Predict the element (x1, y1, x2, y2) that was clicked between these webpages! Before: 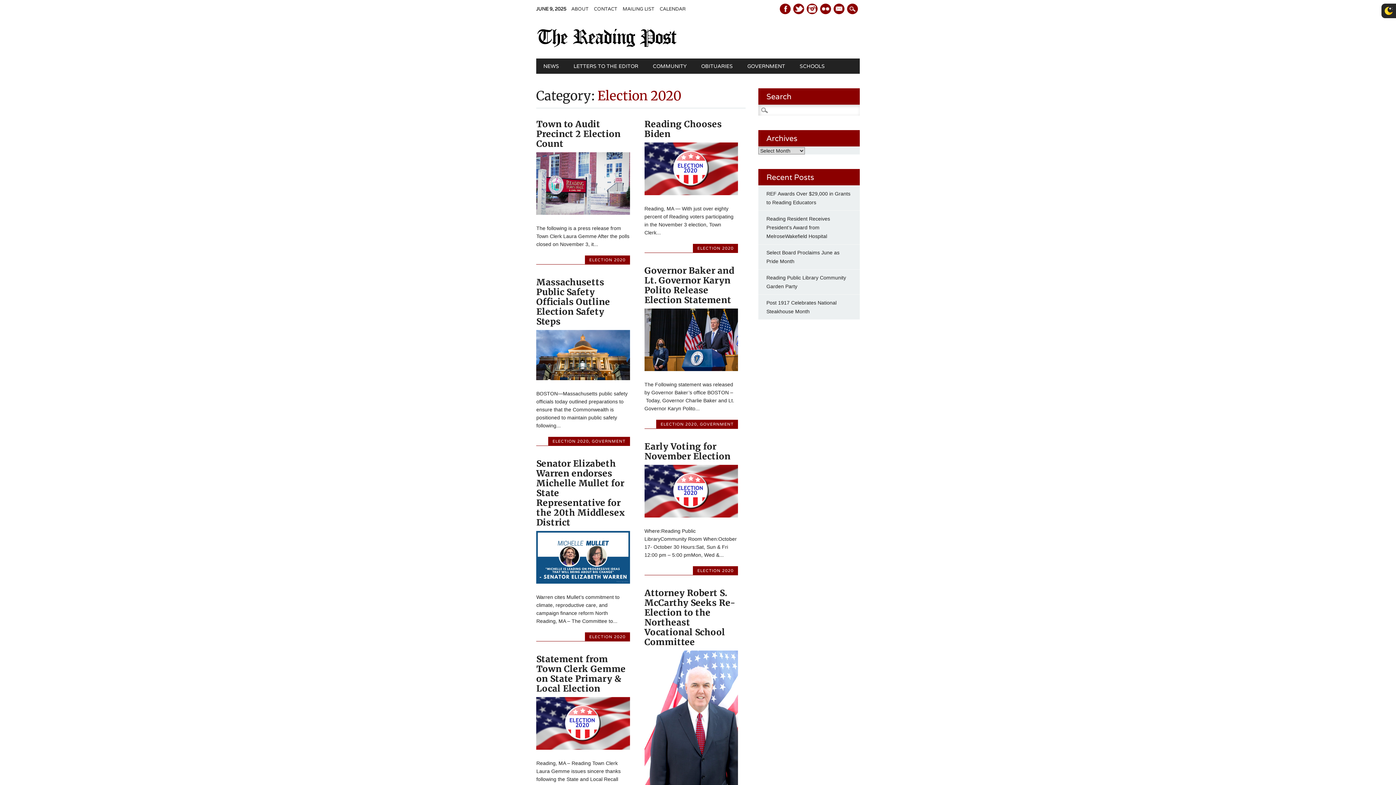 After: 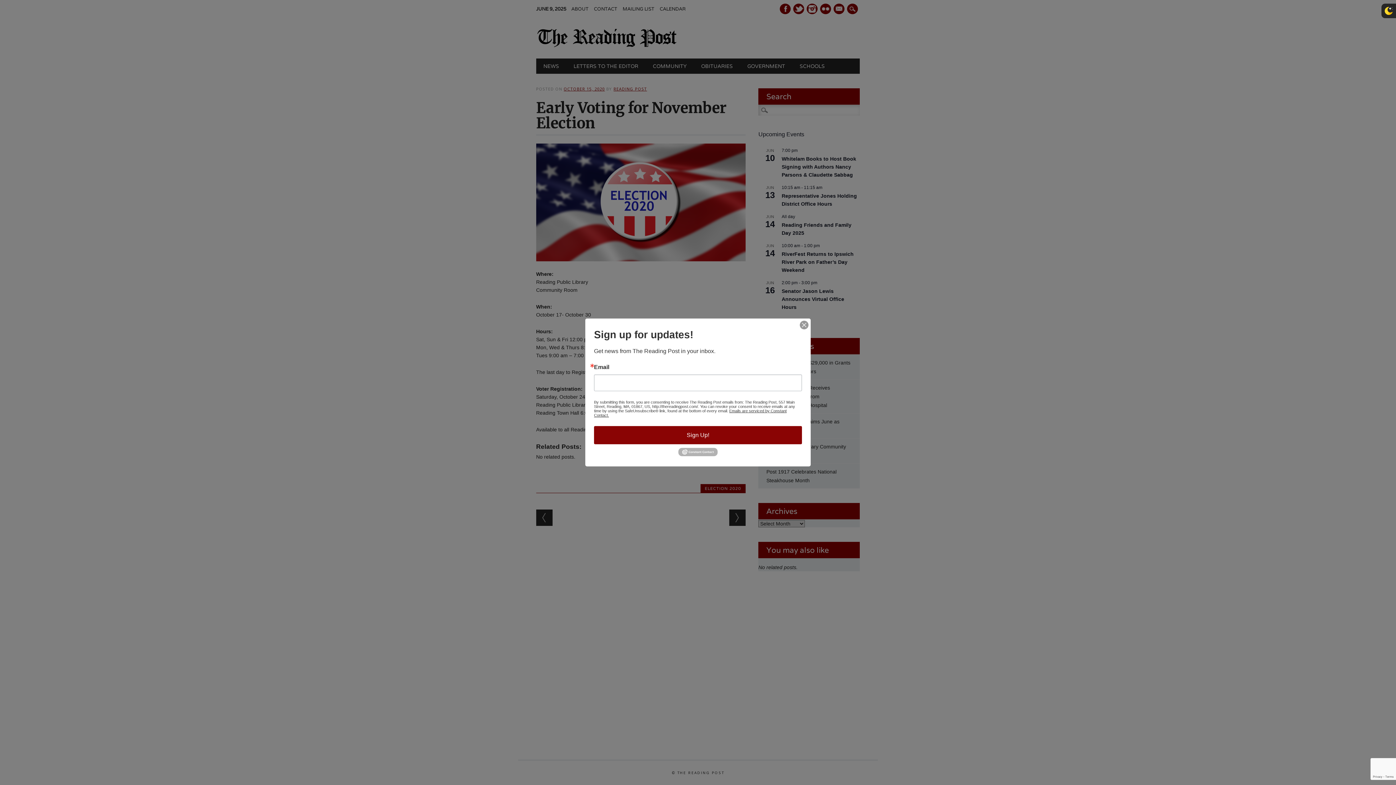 Action: label: Early Voting for November Election bbox: (644, 441, 730, 462)